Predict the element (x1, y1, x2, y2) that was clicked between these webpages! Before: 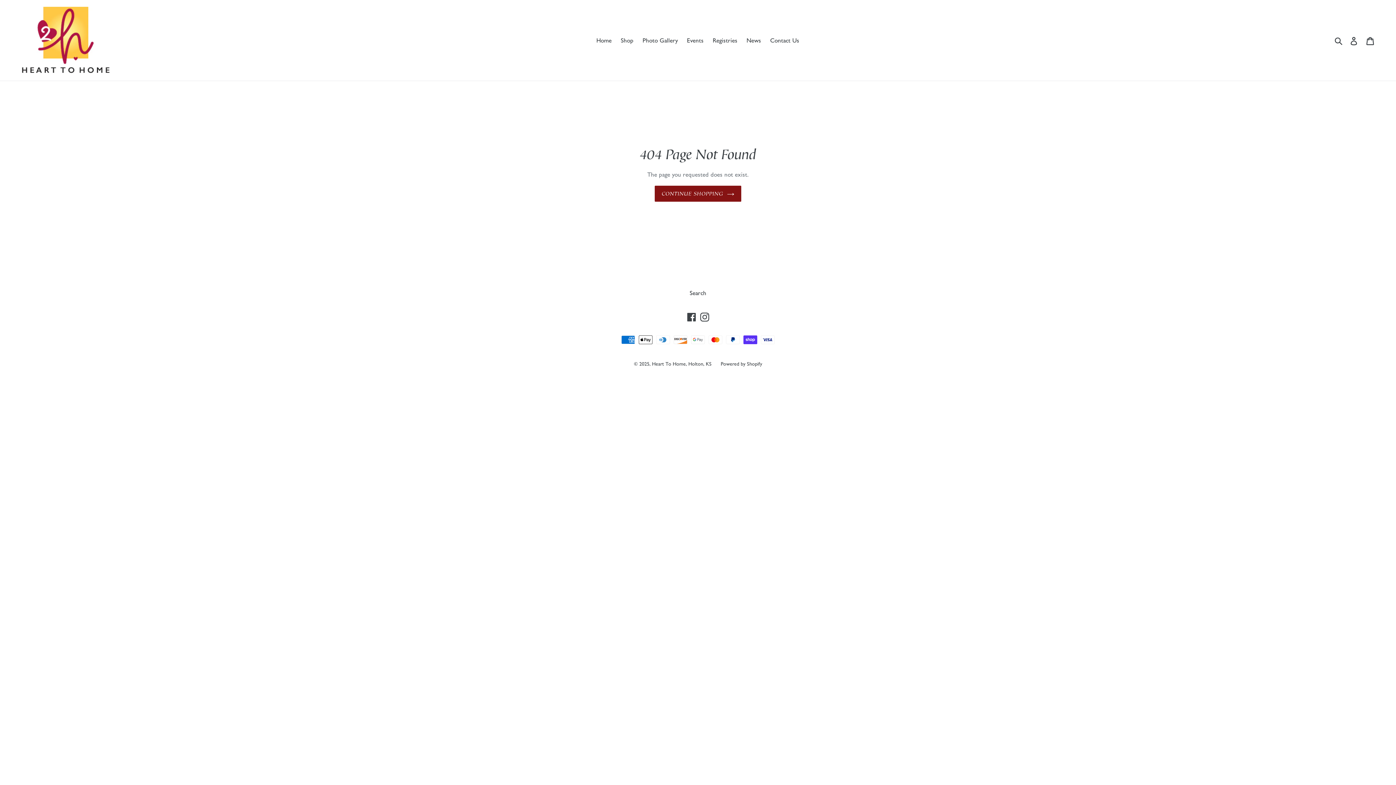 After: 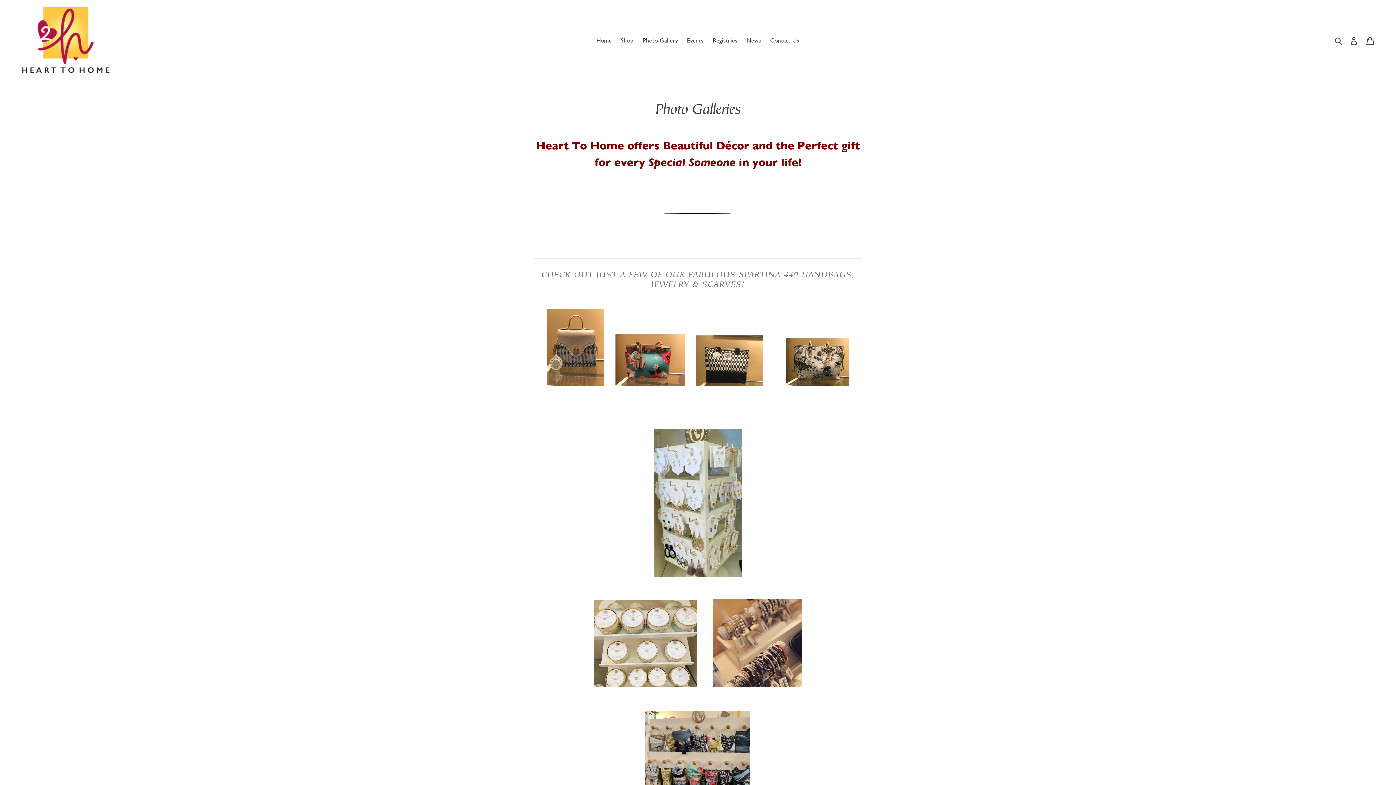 Action: label: Photo Gallery bbox: (639, 34, 681, 45)